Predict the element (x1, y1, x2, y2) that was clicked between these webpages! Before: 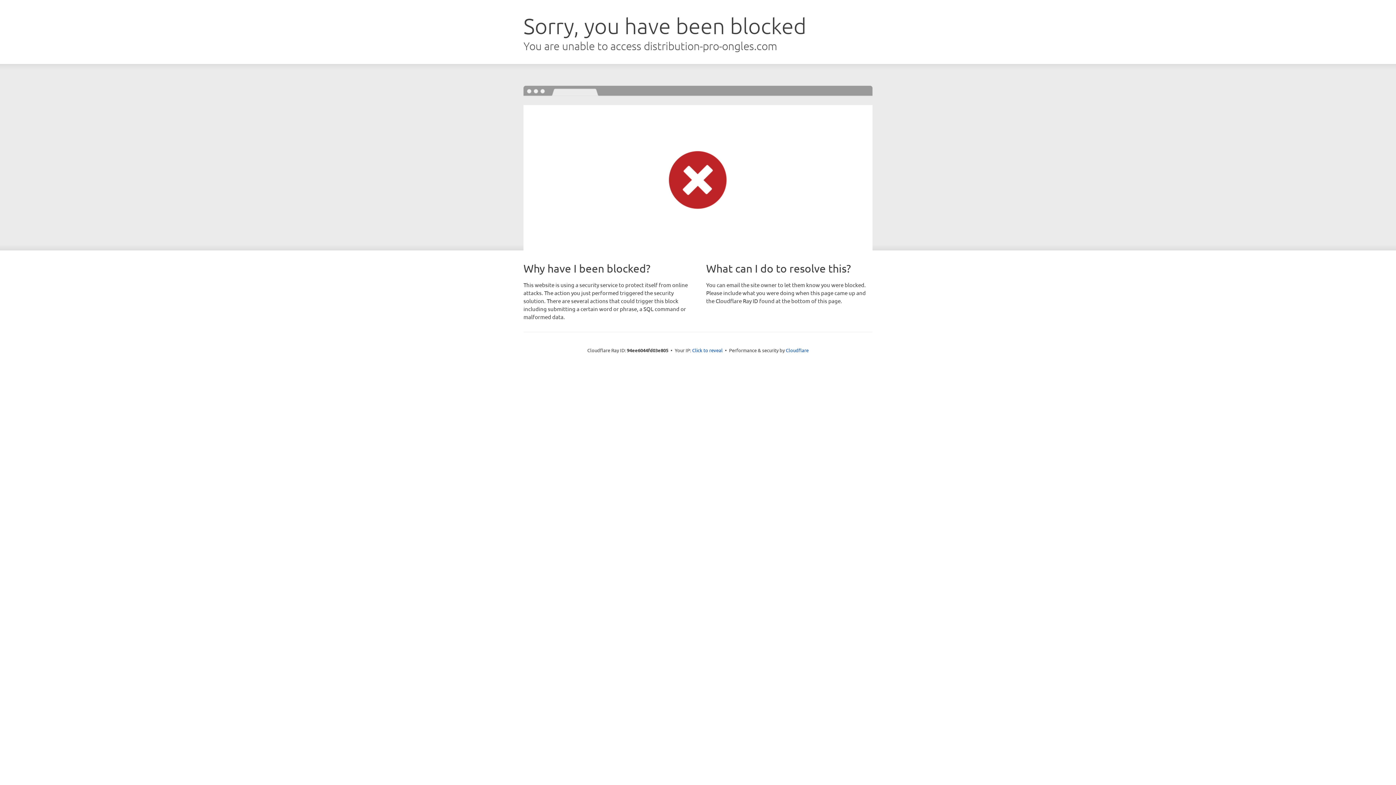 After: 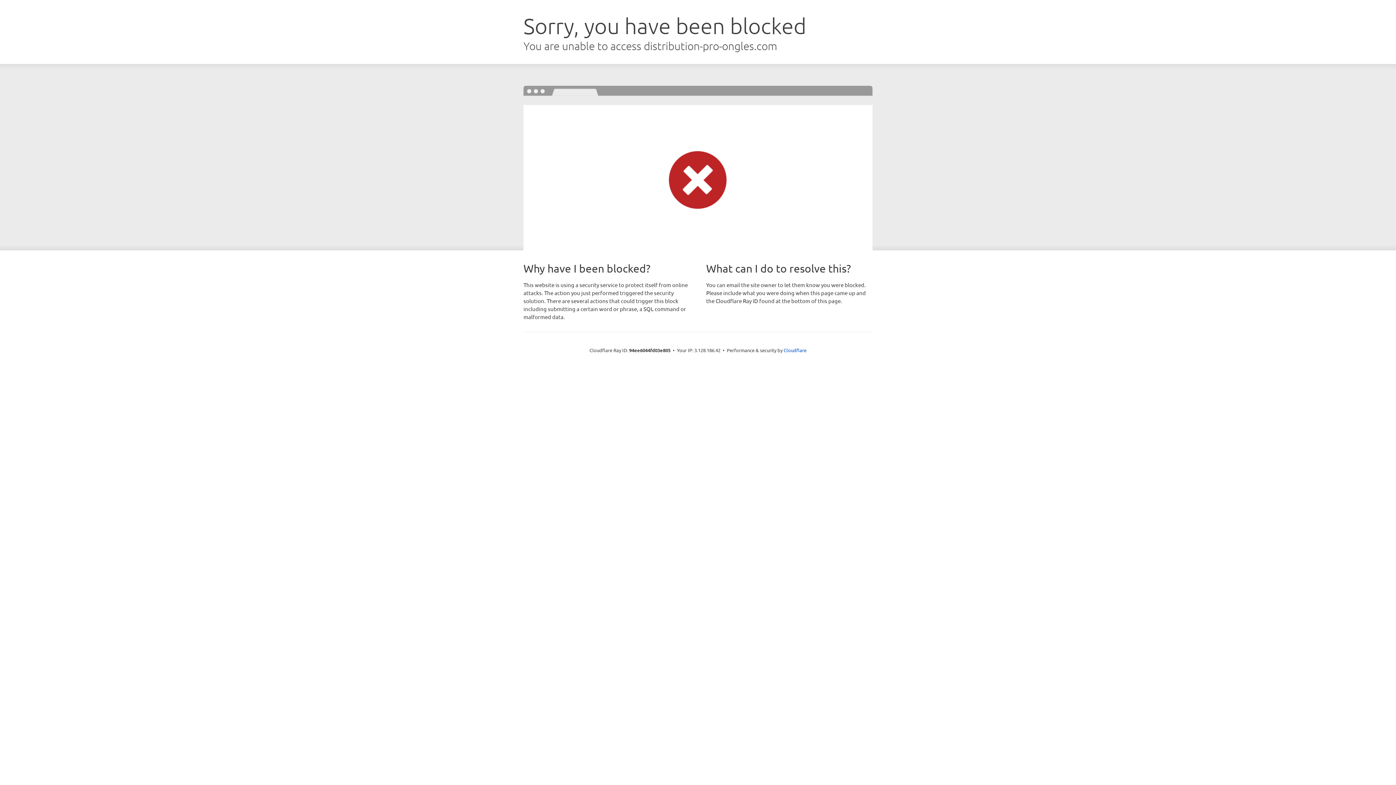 Action: label: Click to reveal bbox: (692, 346, 722, 353)